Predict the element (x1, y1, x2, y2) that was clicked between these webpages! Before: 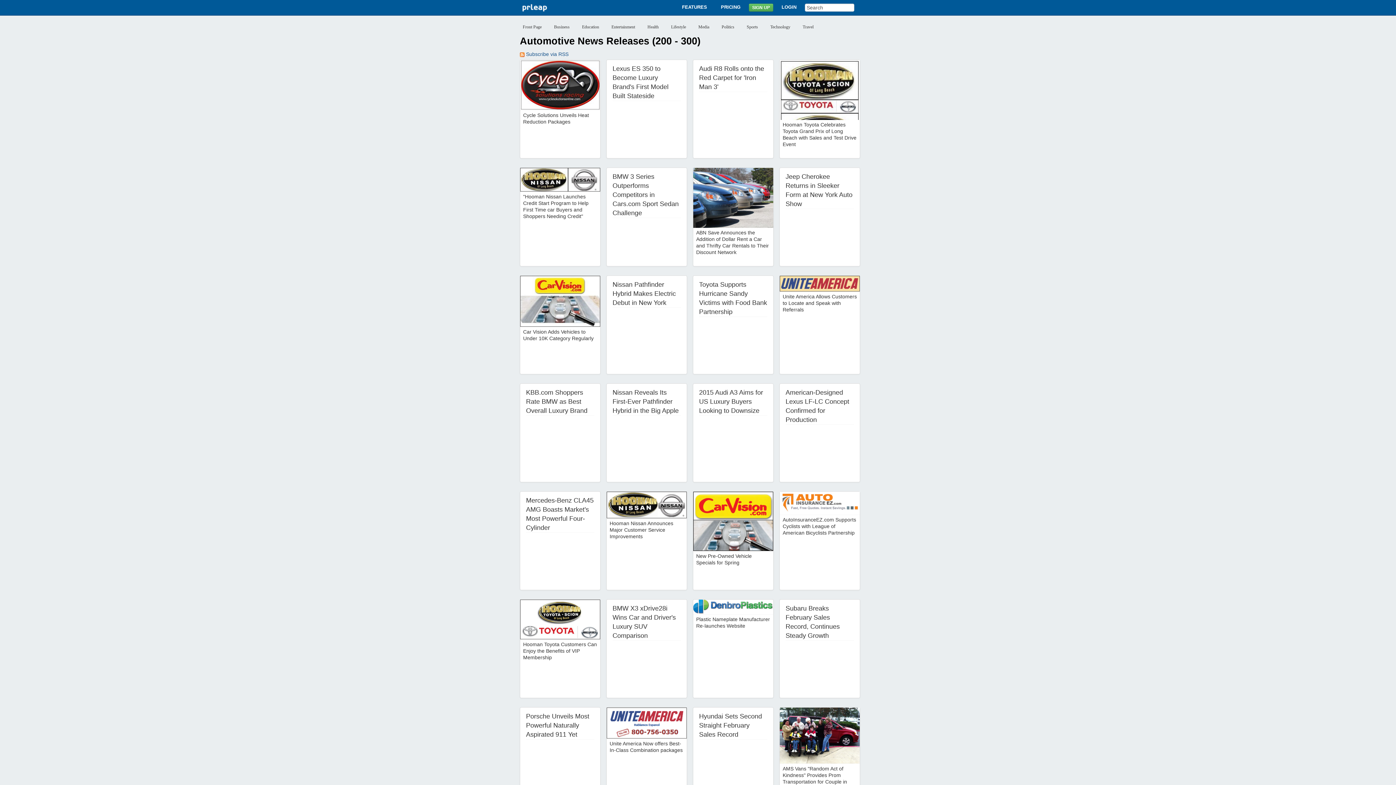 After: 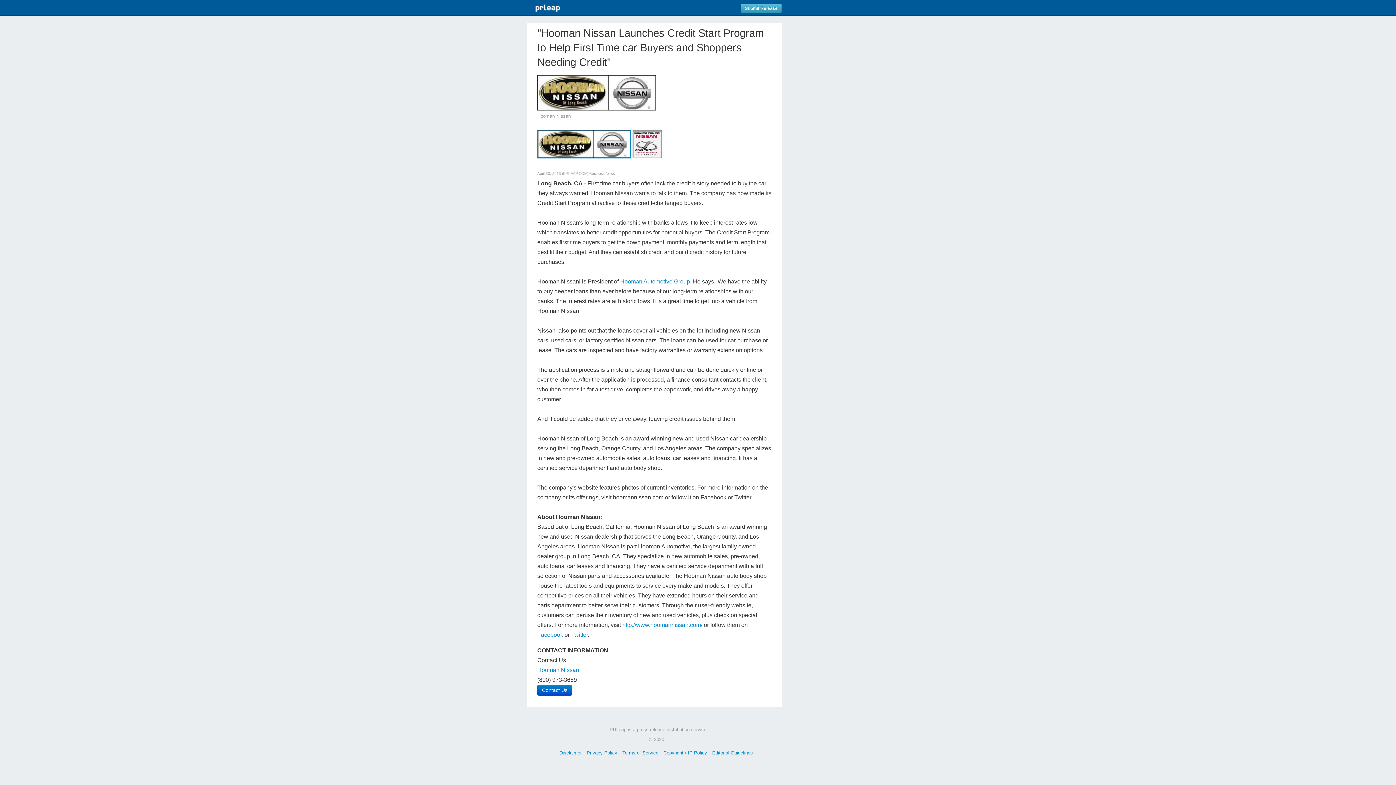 Action: label: "Hooman Nissan Launches Credit Start Program to Help First Time car Buyers and Shoppers Needing Credit" bbox: (520, 167, 600, 266)